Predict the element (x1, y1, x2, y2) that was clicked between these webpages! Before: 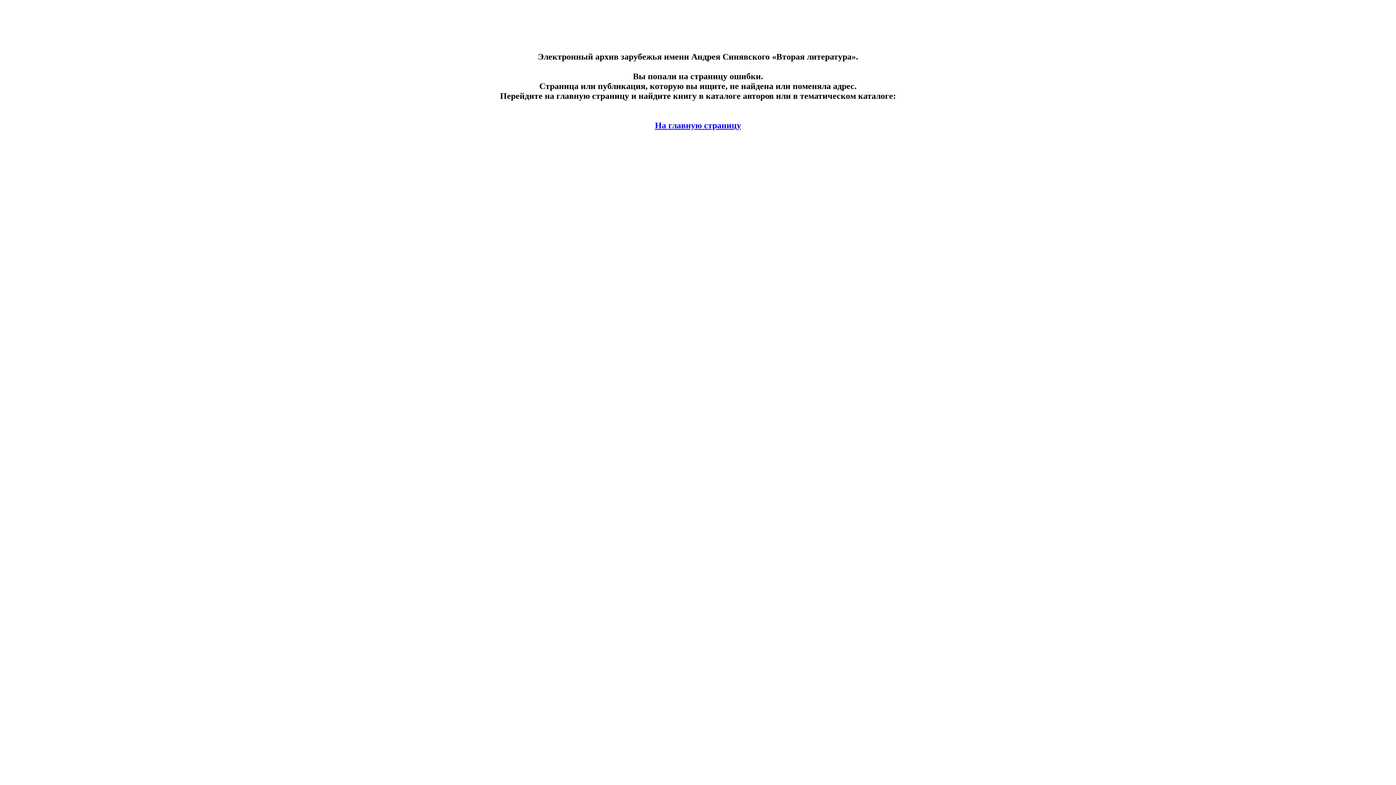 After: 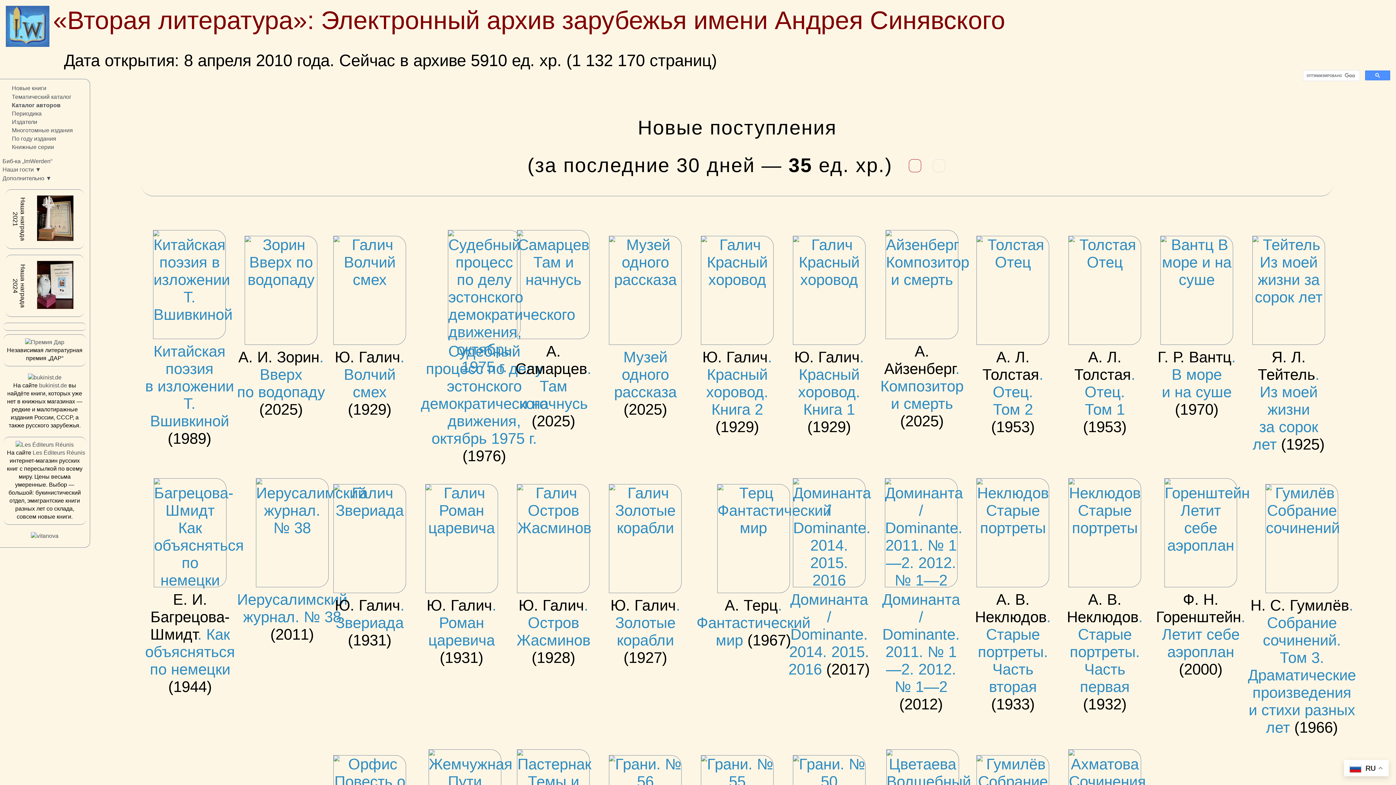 Action: bbox: (655, 120, 741, 130) label: На главную страницу